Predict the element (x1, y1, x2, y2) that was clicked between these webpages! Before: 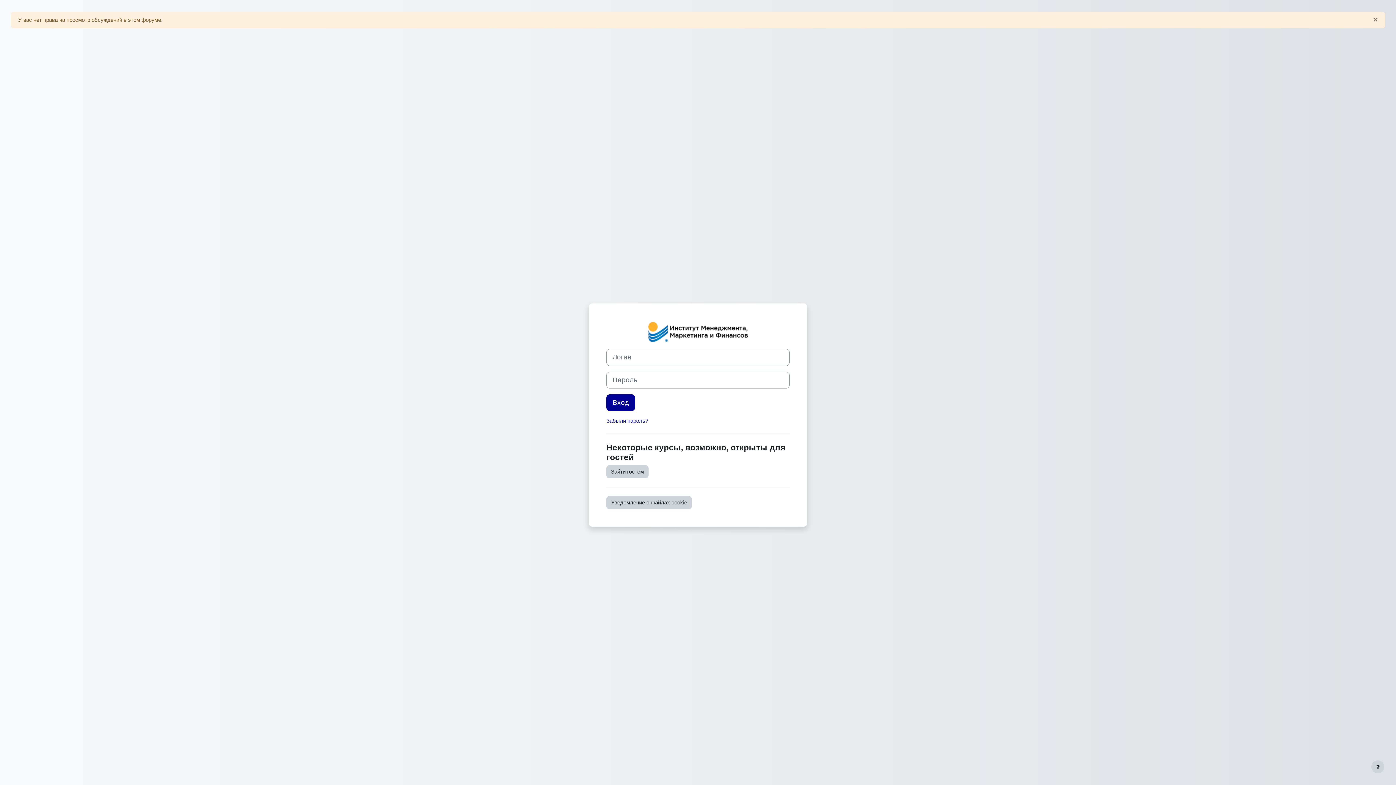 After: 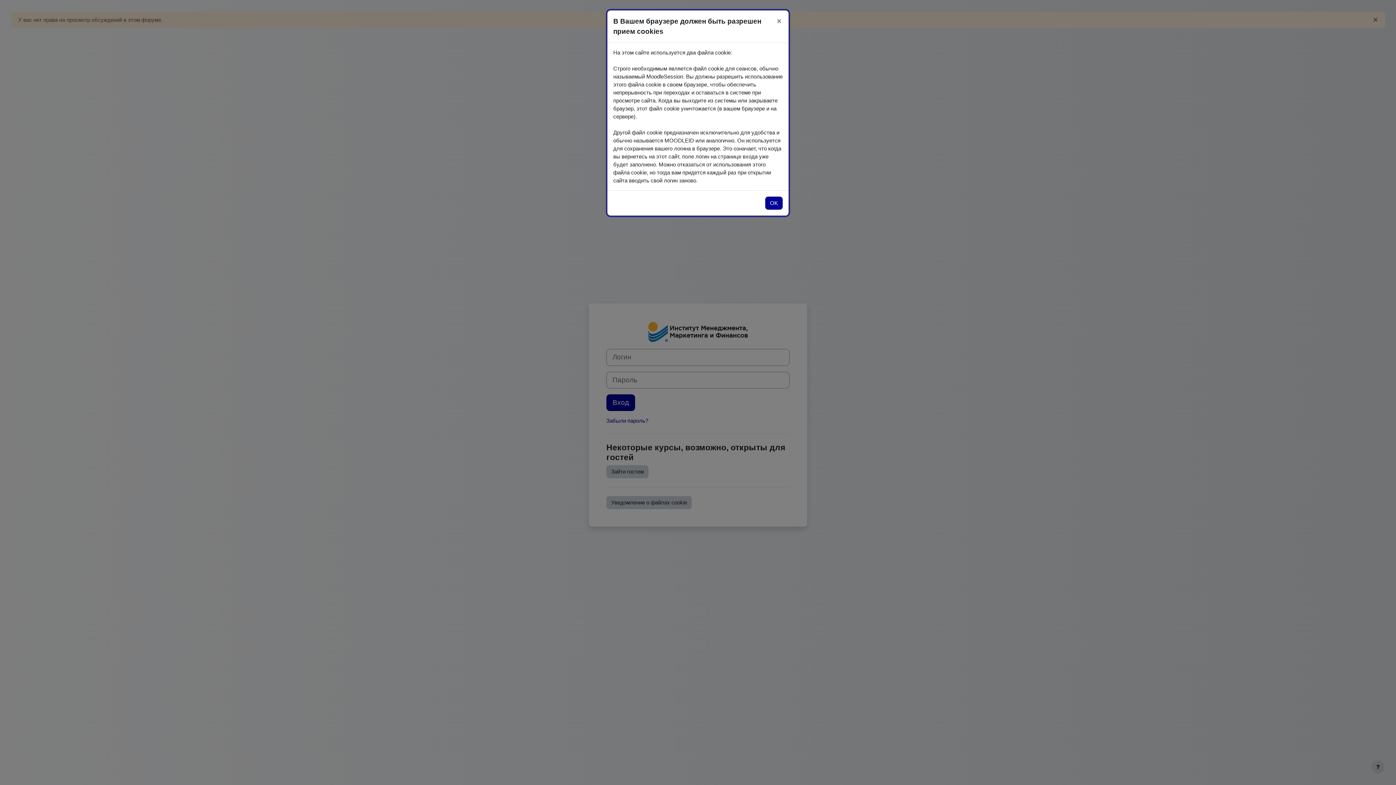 Action: label: Уведомление о файлах cookie bbox: (606, 496, 692, 509)